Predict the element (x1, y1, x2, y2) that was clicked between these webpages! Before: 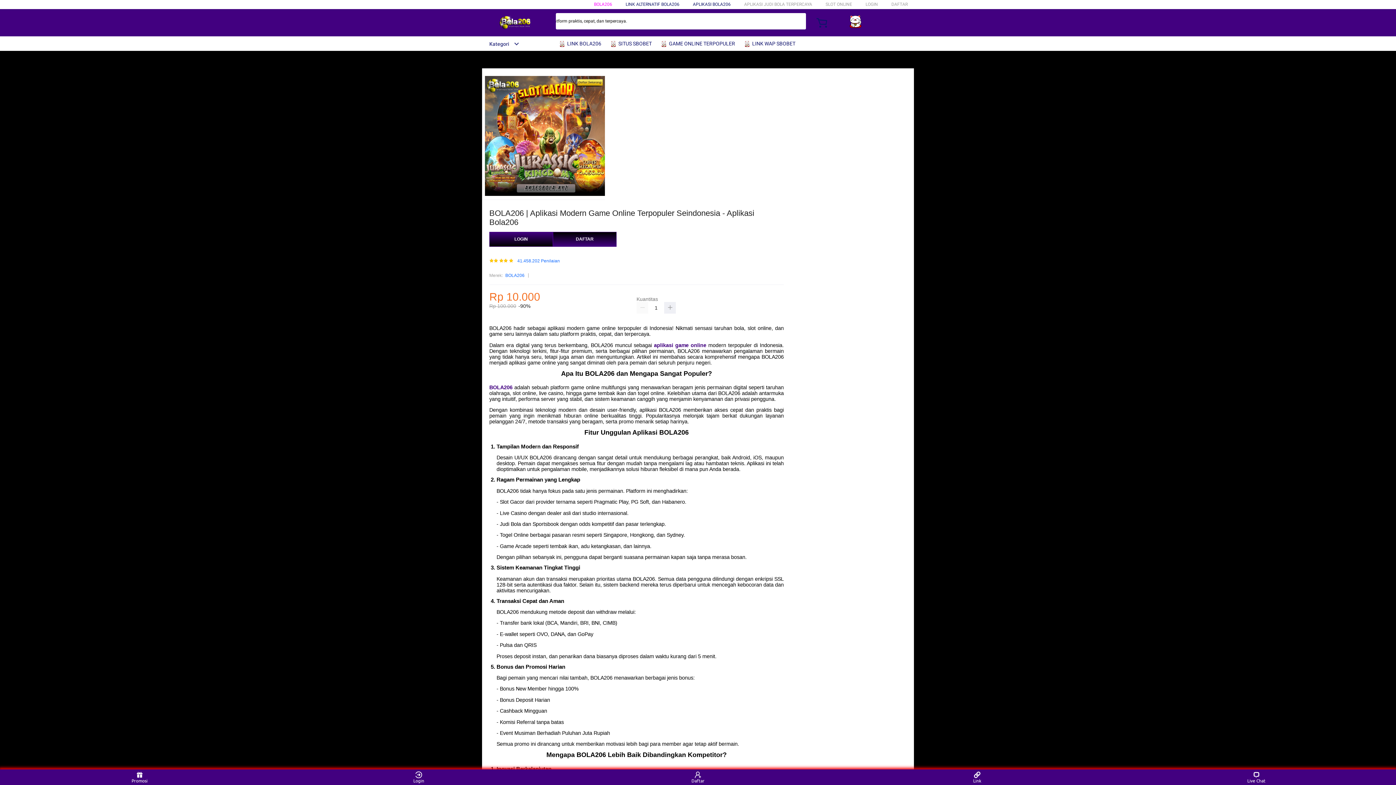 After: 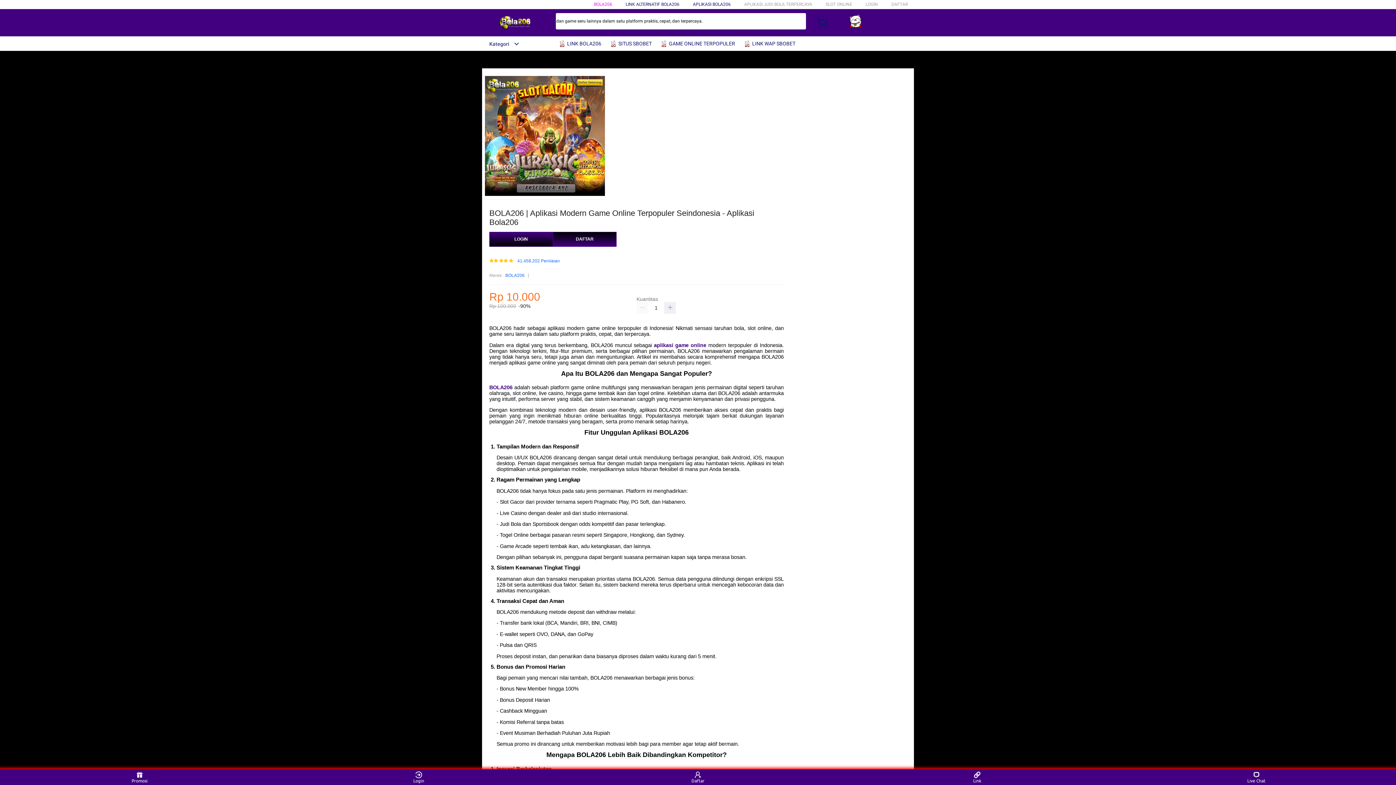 Action: label: Kategori bbox: (482, 41, 519, 46)